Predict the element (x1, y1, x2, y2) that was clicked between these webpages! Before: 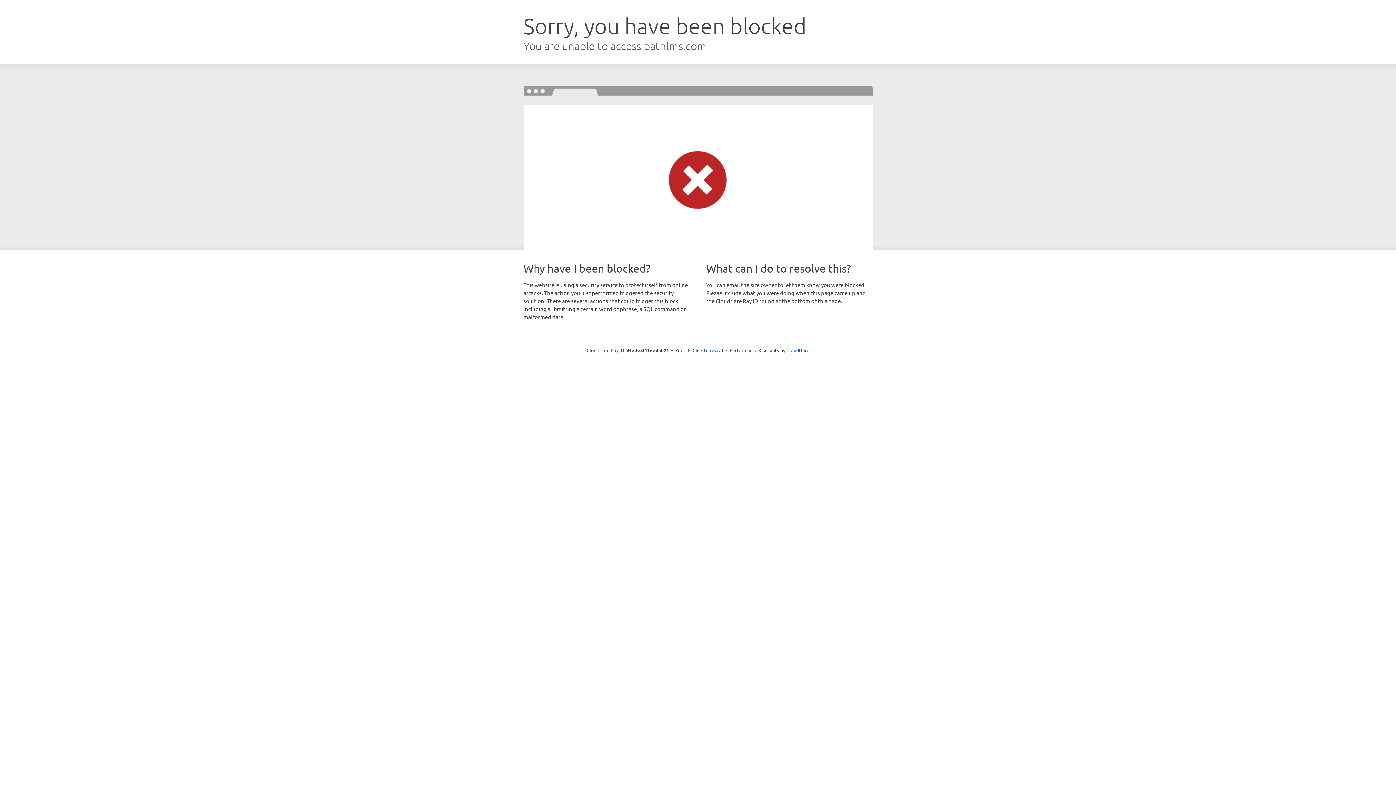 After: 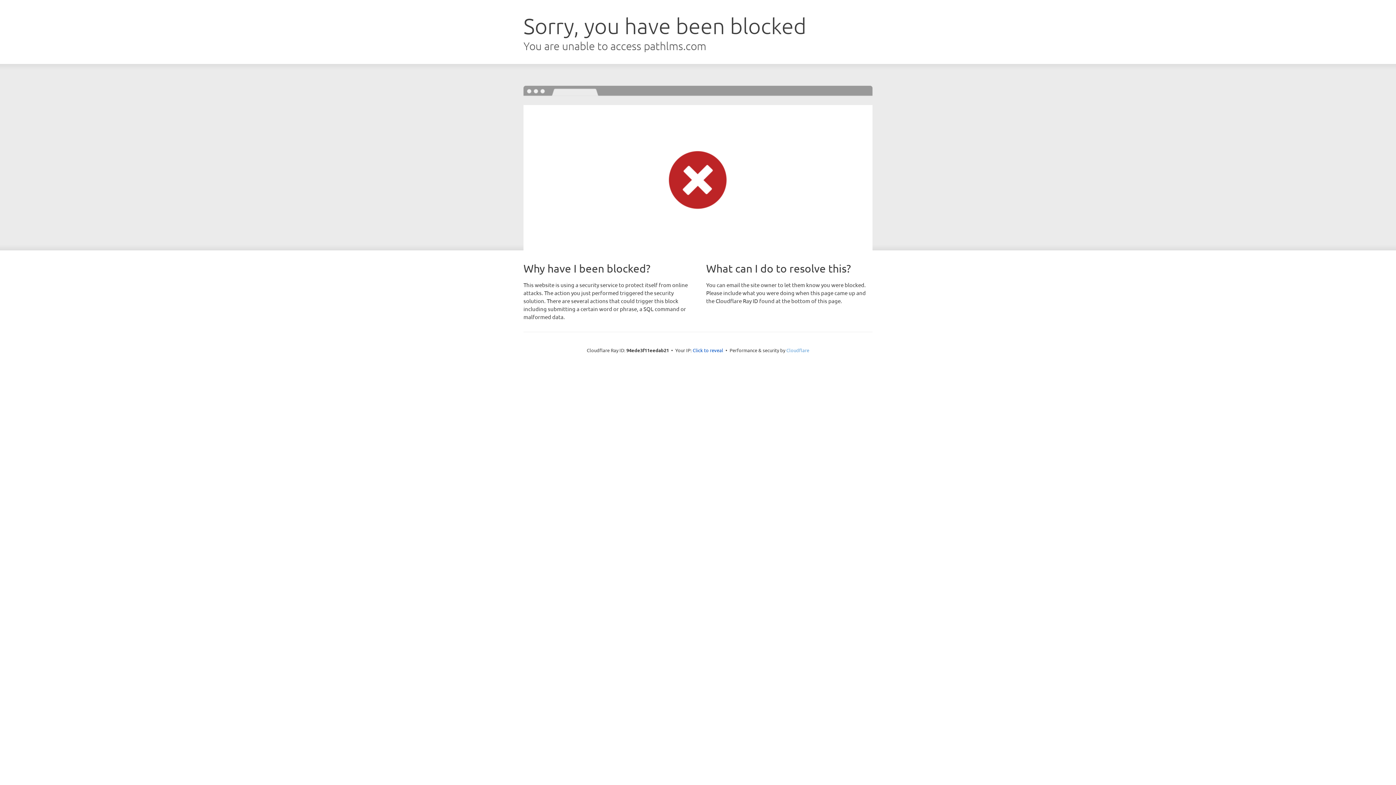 Action: bbox: (786, 347, 809, 353) label: Cloudflare